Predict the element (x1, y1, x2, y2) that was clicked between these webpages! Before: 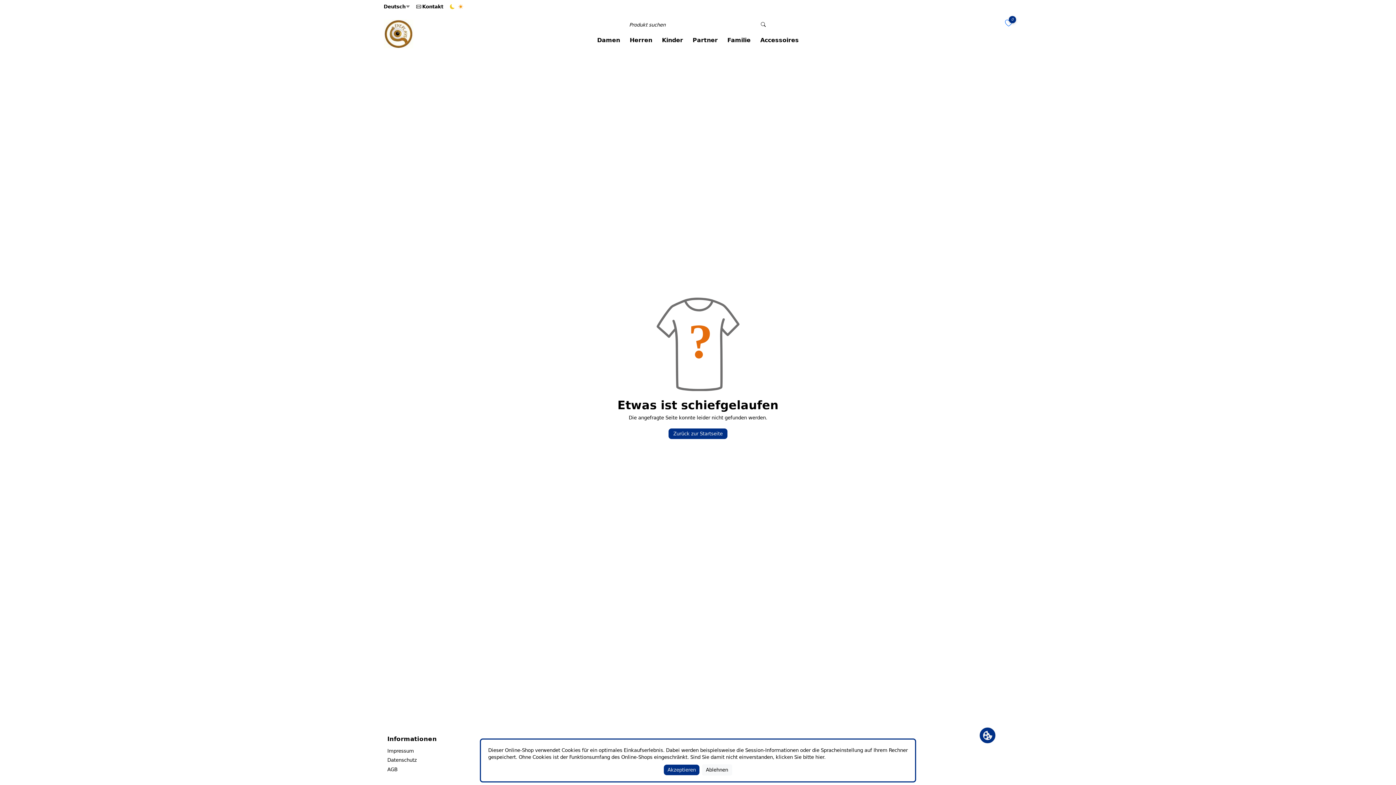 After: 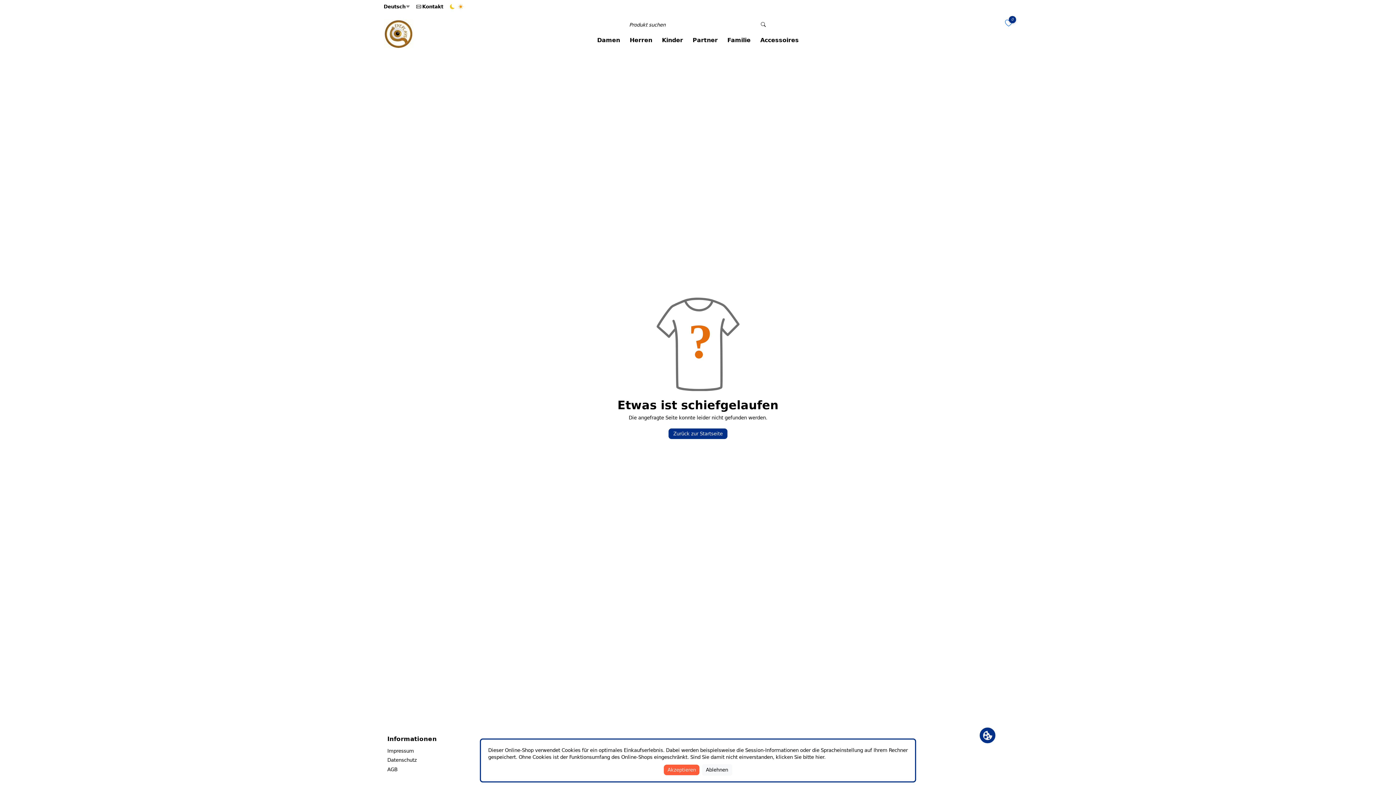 Action: label: Akzeptieren bbox: (664, 765, 699, 775)